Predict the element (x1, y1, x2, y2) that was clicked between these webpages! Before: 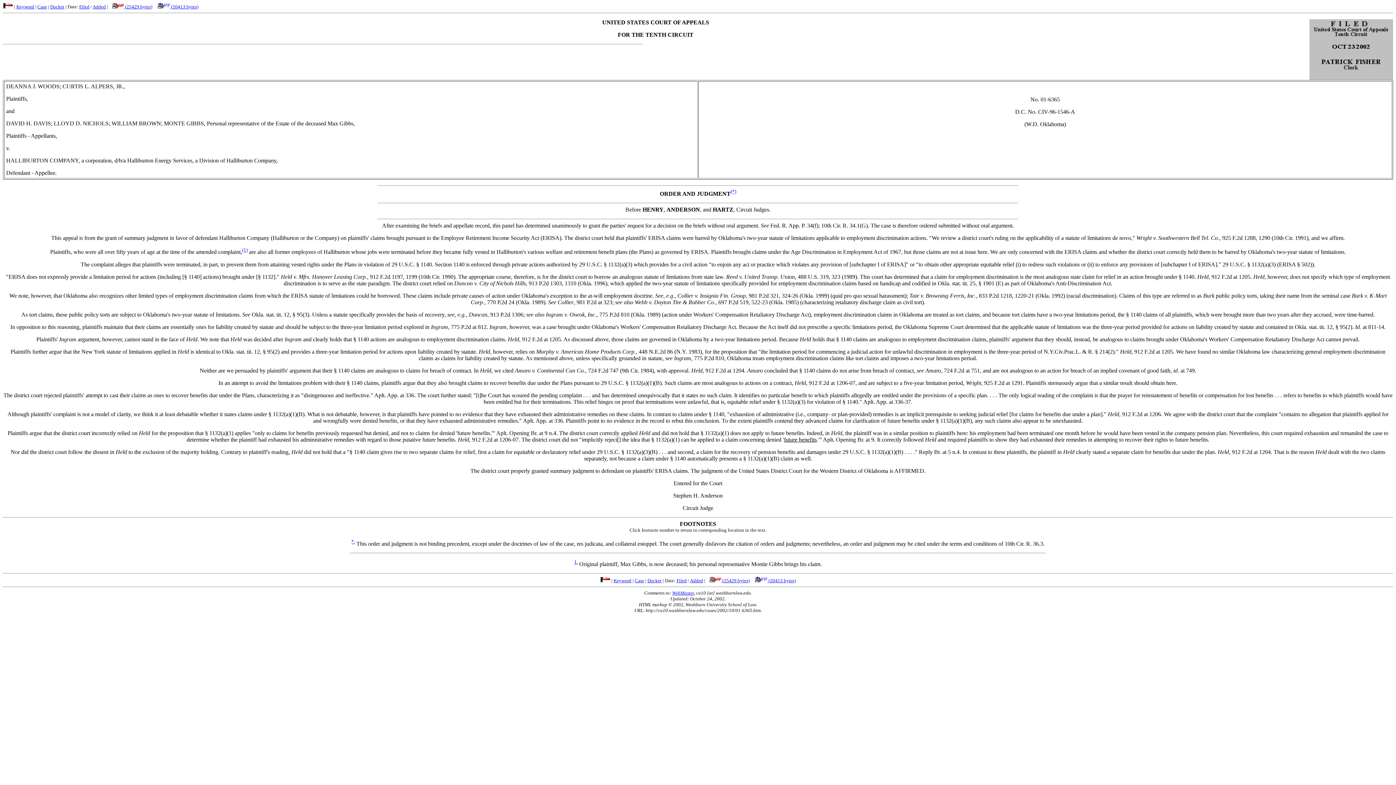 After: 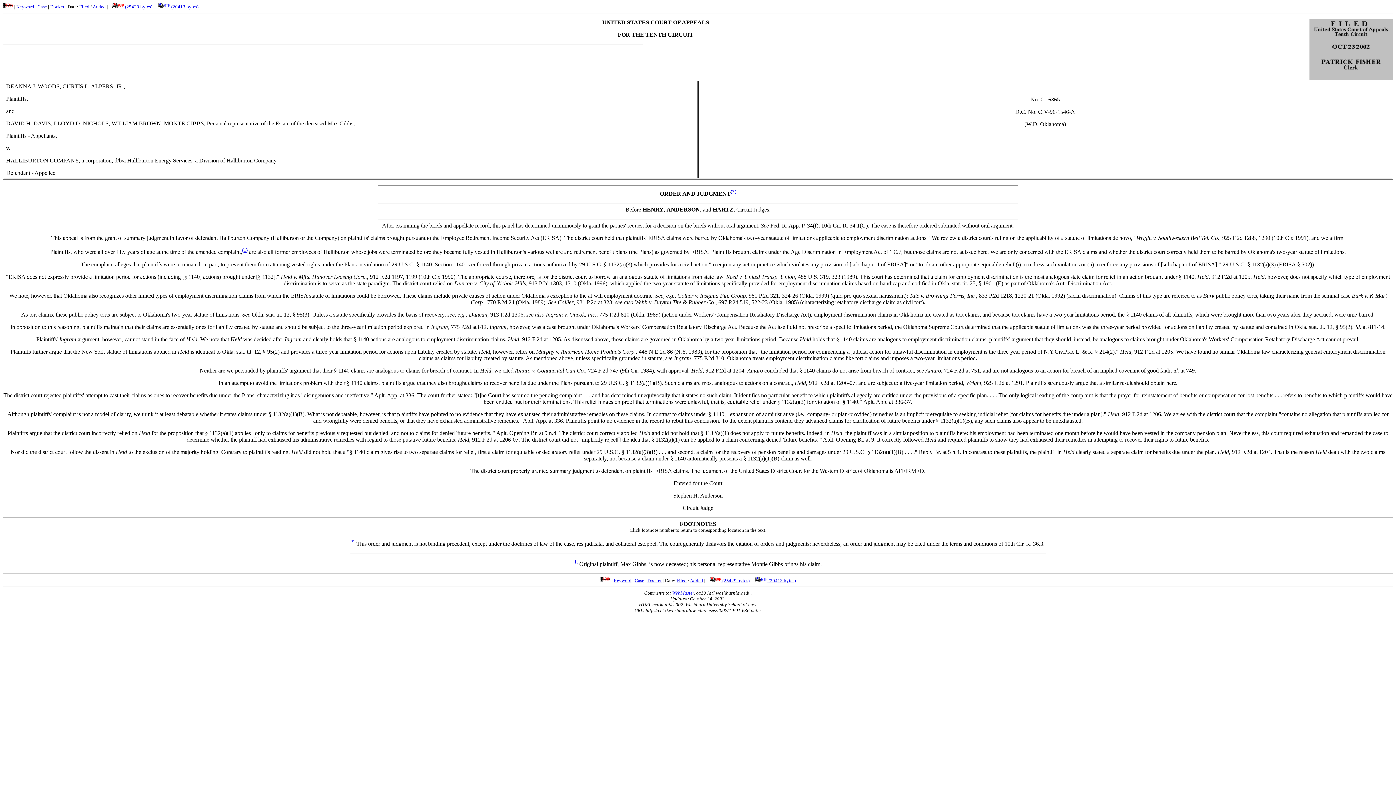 Action: bbox: (574, 561, 578, 567) label: 1.